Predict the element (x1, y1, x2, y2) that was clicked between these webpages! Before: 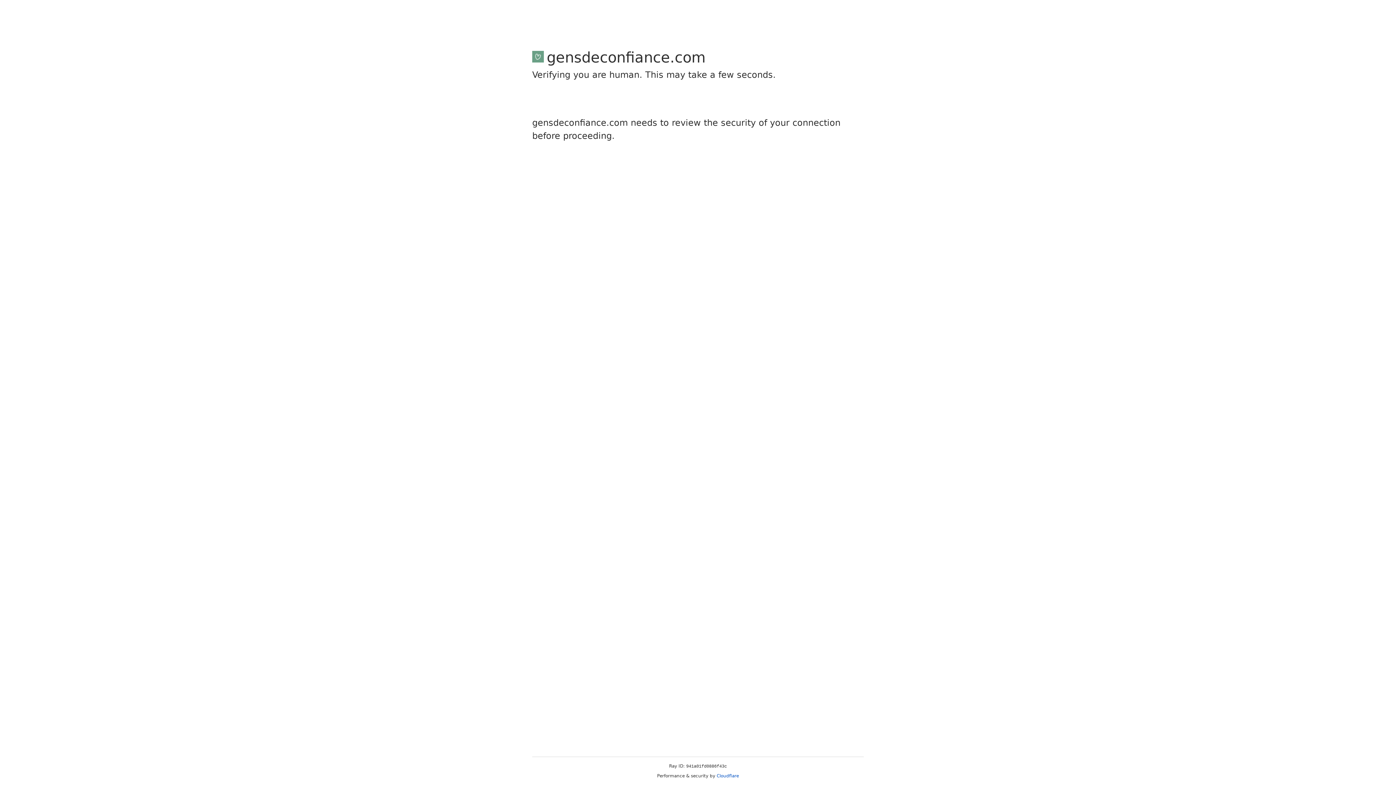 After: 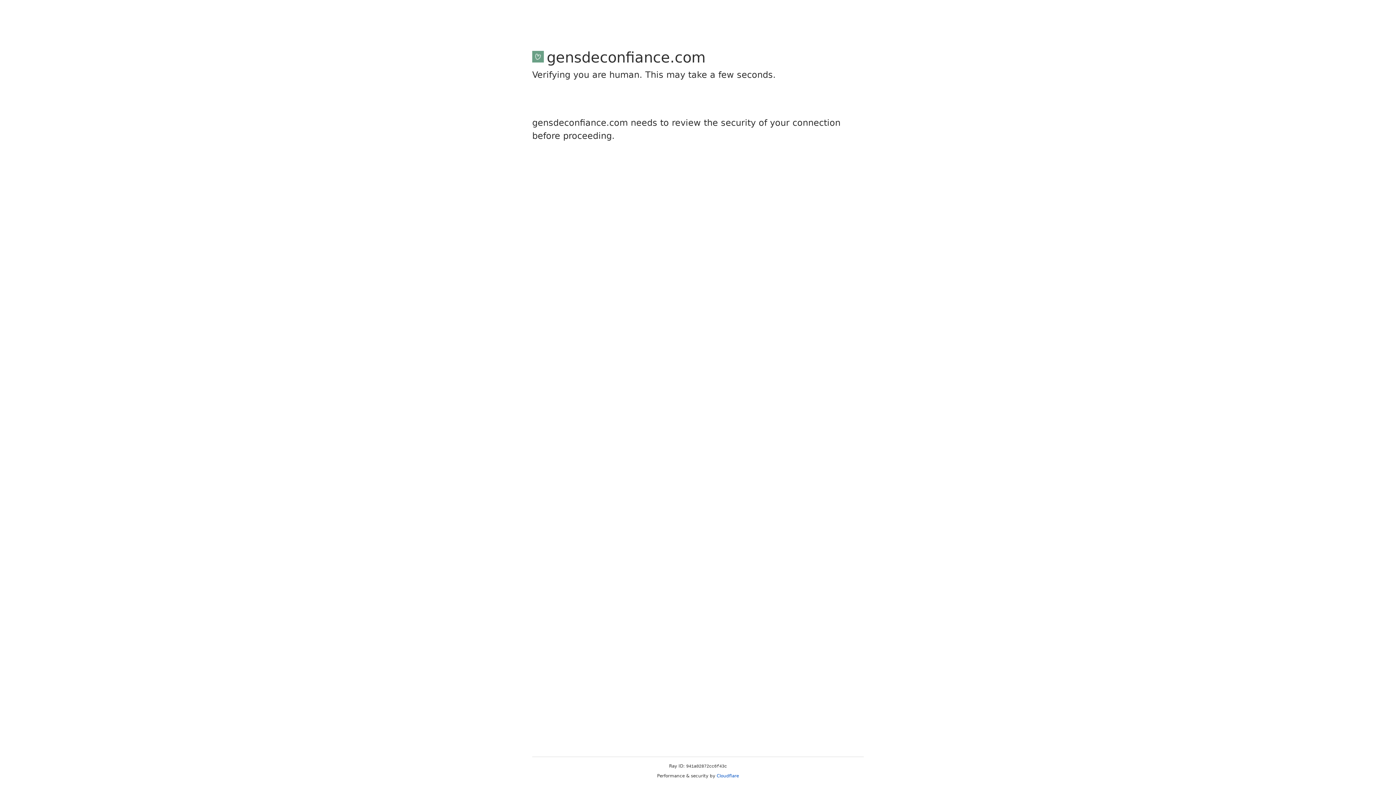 Action: label: Cloudflare bbox: (716, 773, 739, 778)